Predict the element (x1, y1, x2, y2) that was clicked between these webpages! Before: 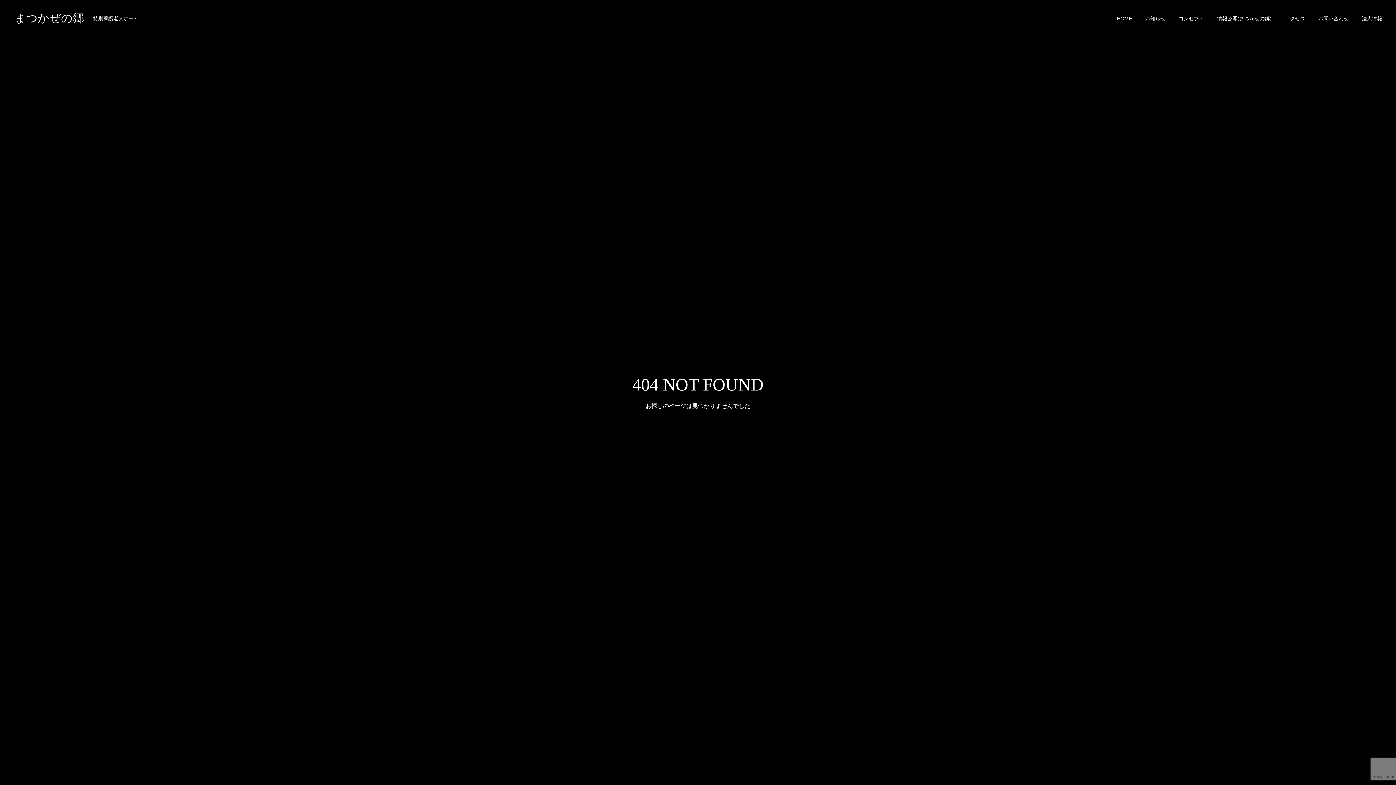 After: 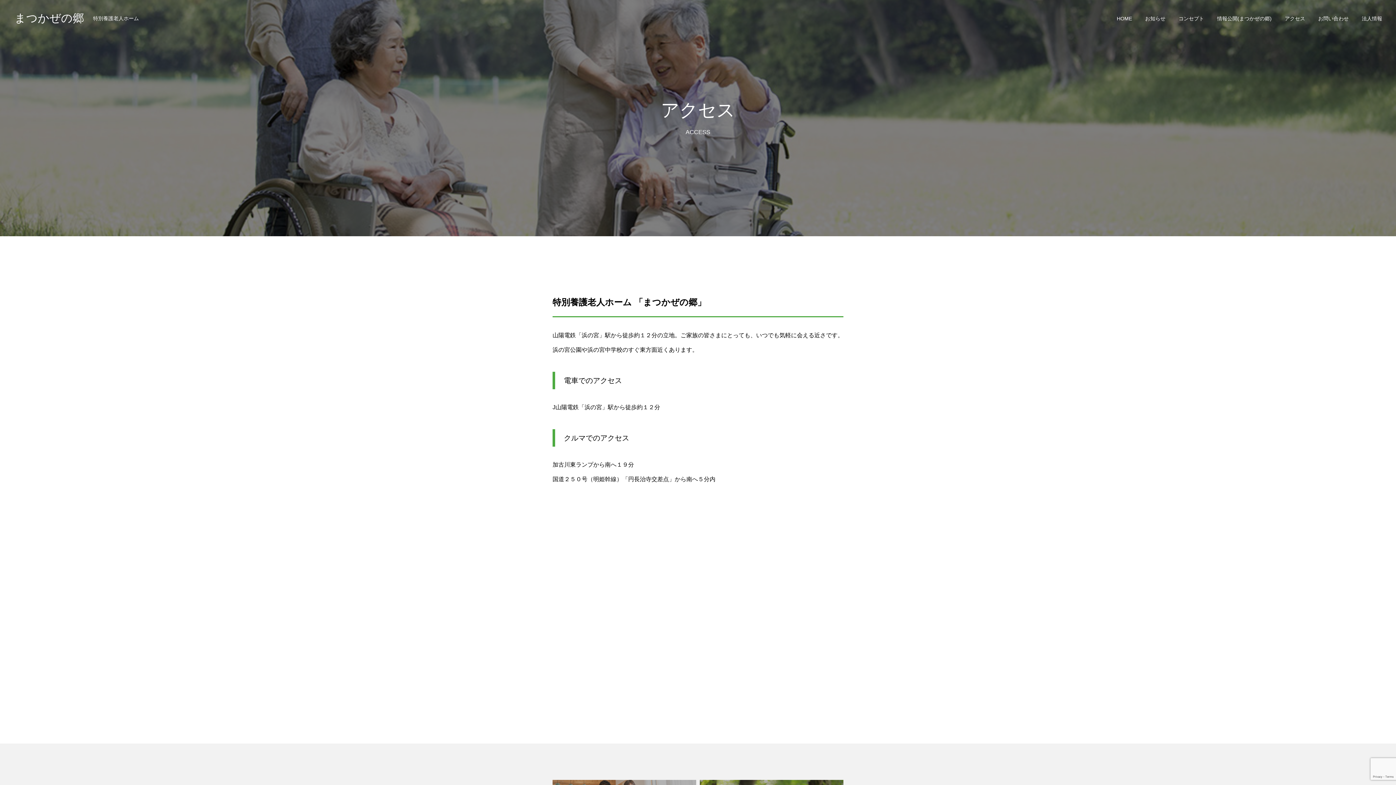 Action: label: アクセス bbox: (1278, 0, 1312, 36)